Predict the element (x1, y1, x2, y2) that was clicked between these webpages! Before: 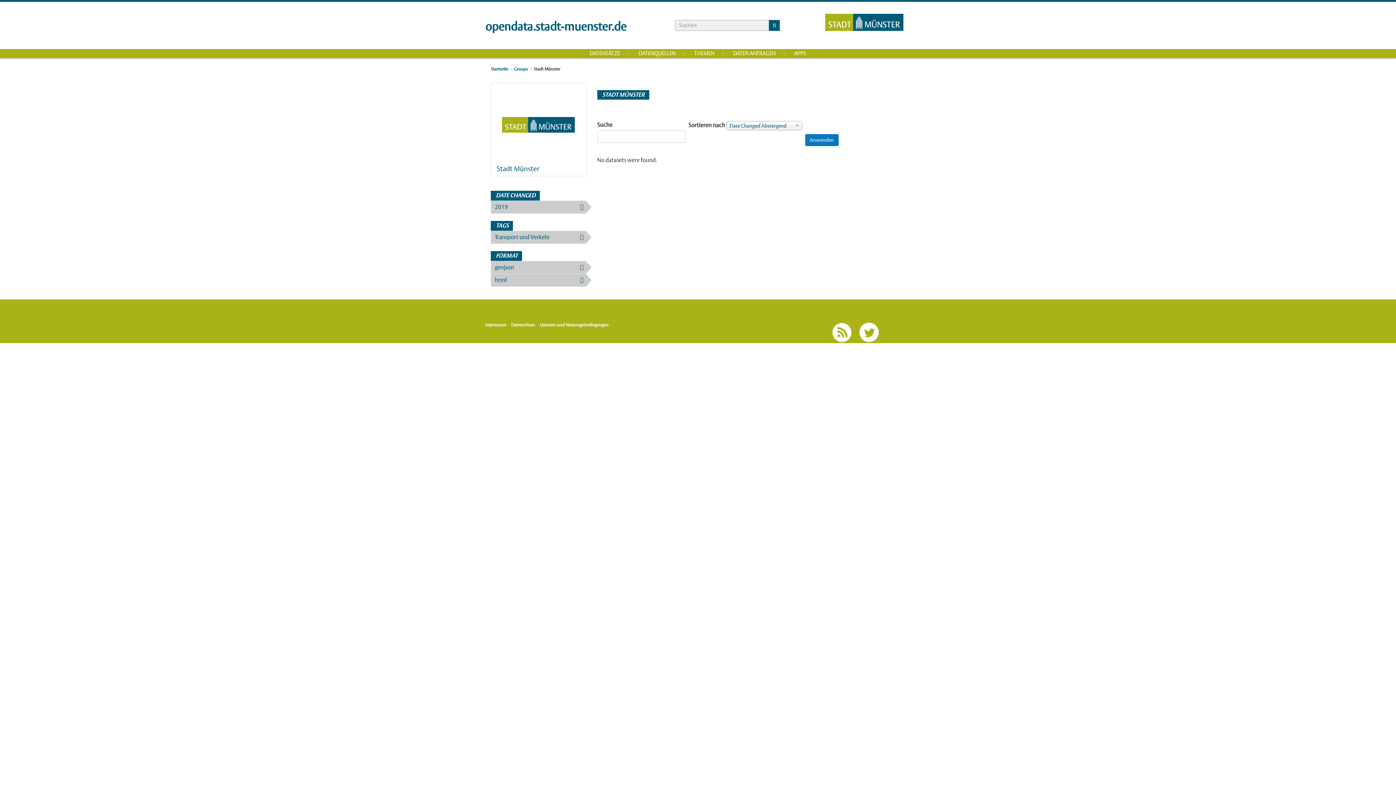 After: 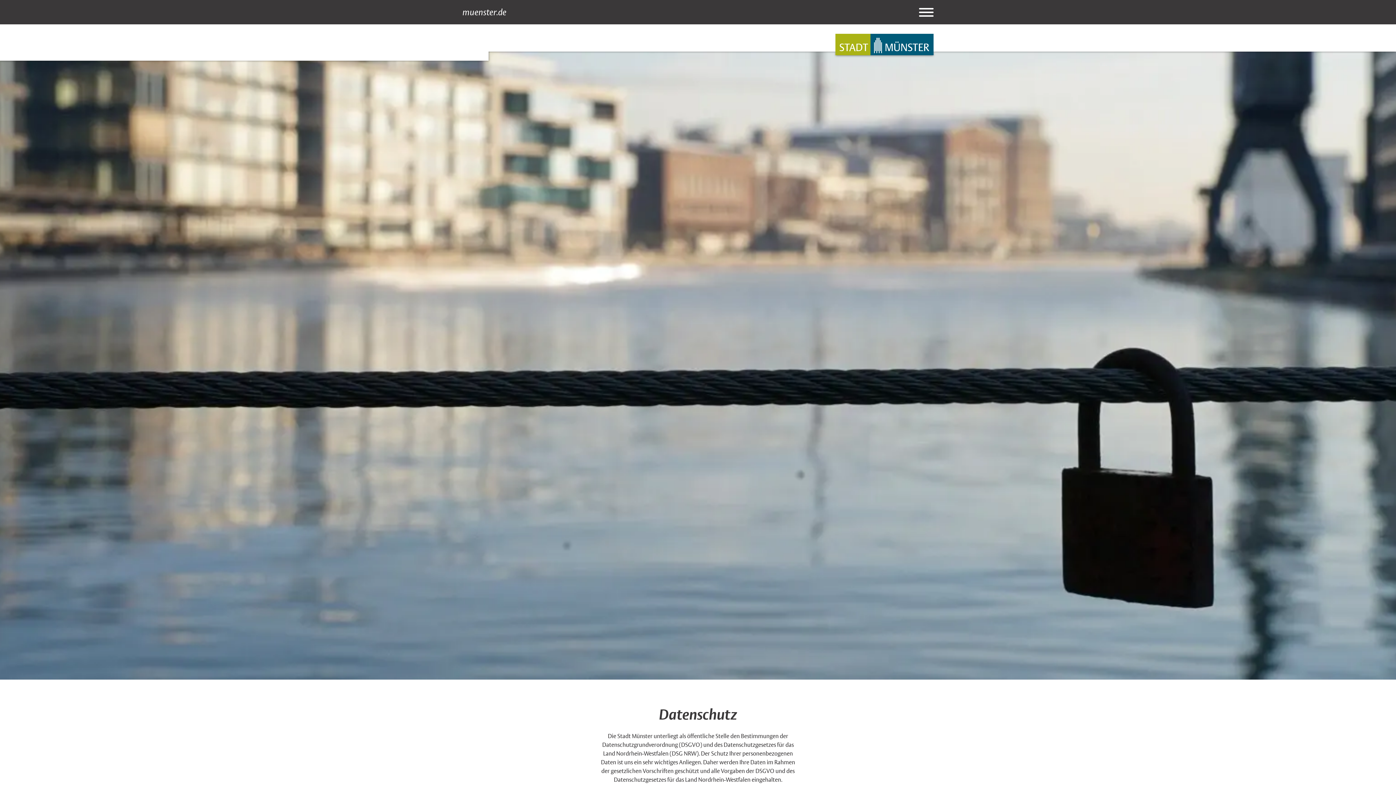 Action: label: Datenschutz bbox: (511, 322, 539, 327)